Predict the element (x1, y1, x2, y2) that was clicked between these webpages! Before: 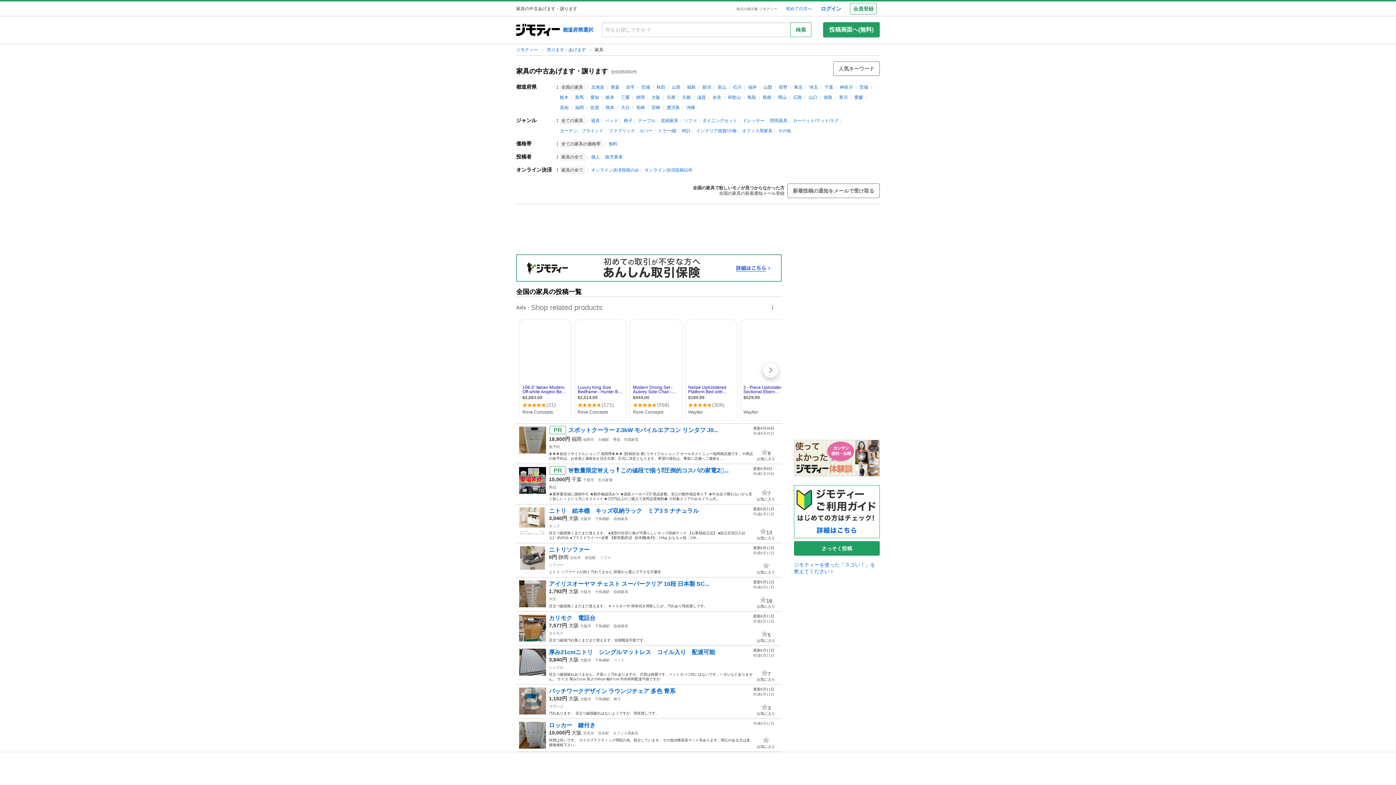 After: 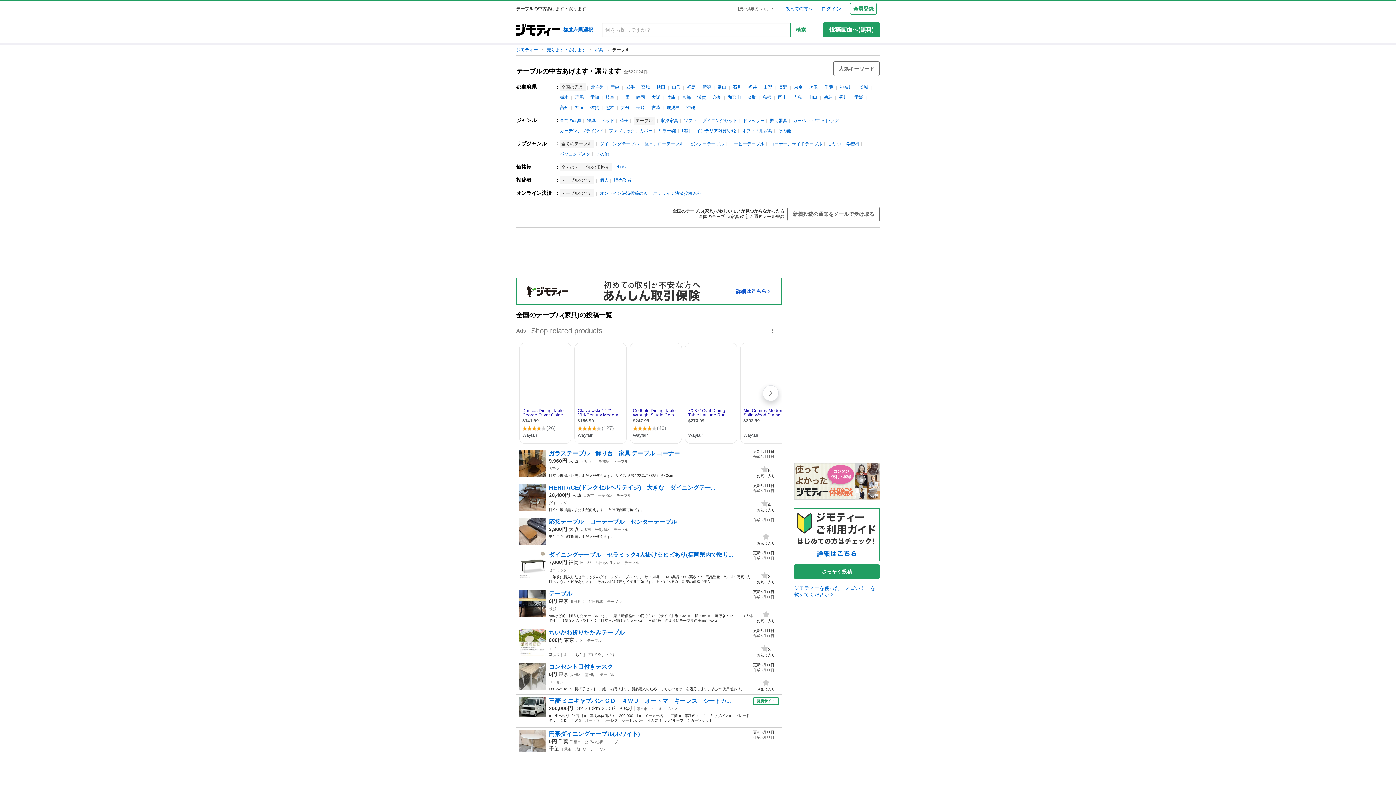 Action: bbox: (638, 118, 655, 123) label: テーブル